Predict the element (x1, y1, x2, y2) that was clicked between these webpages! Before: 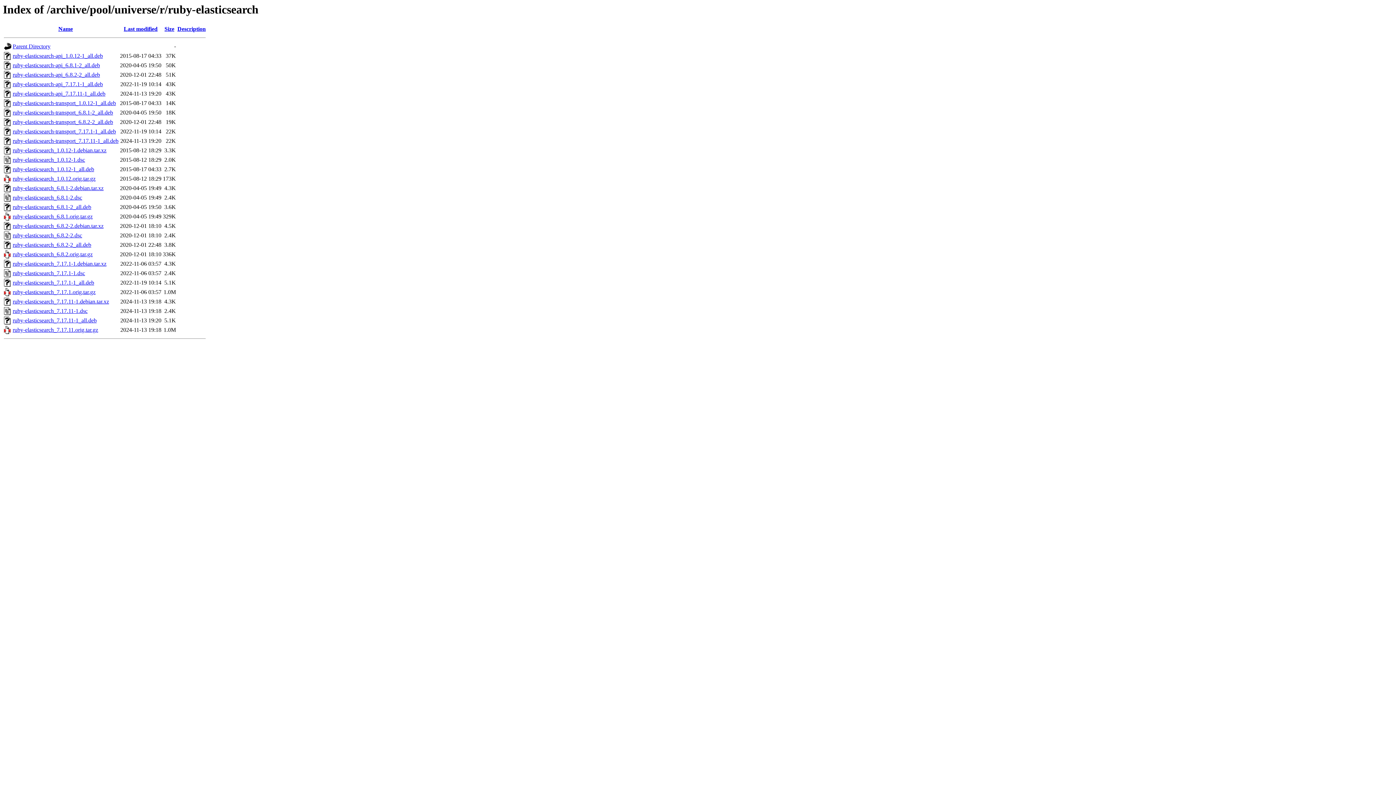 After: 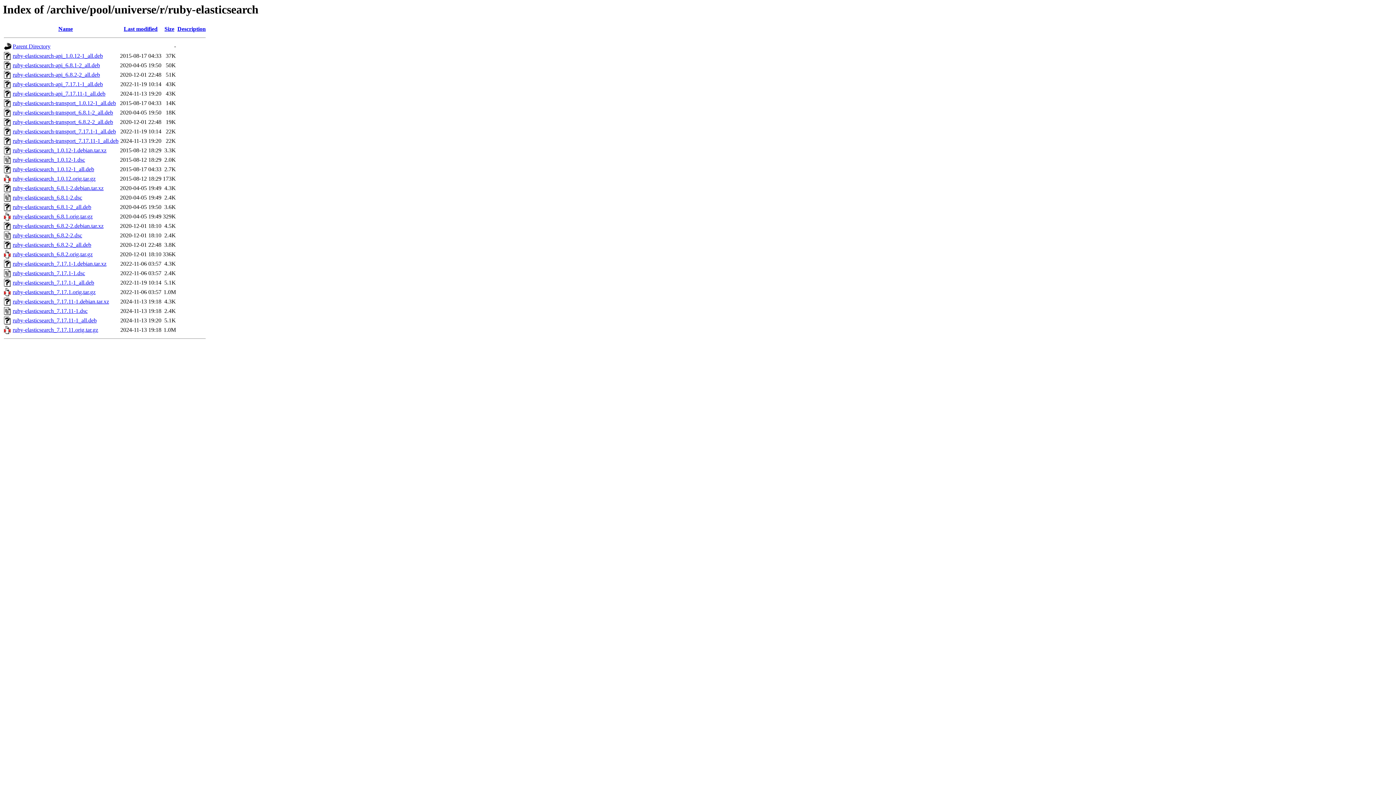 Action: bbox: (12, 62, 100, 68) label: ruby-elasticsearch-api_6.8.1-2_all.deb